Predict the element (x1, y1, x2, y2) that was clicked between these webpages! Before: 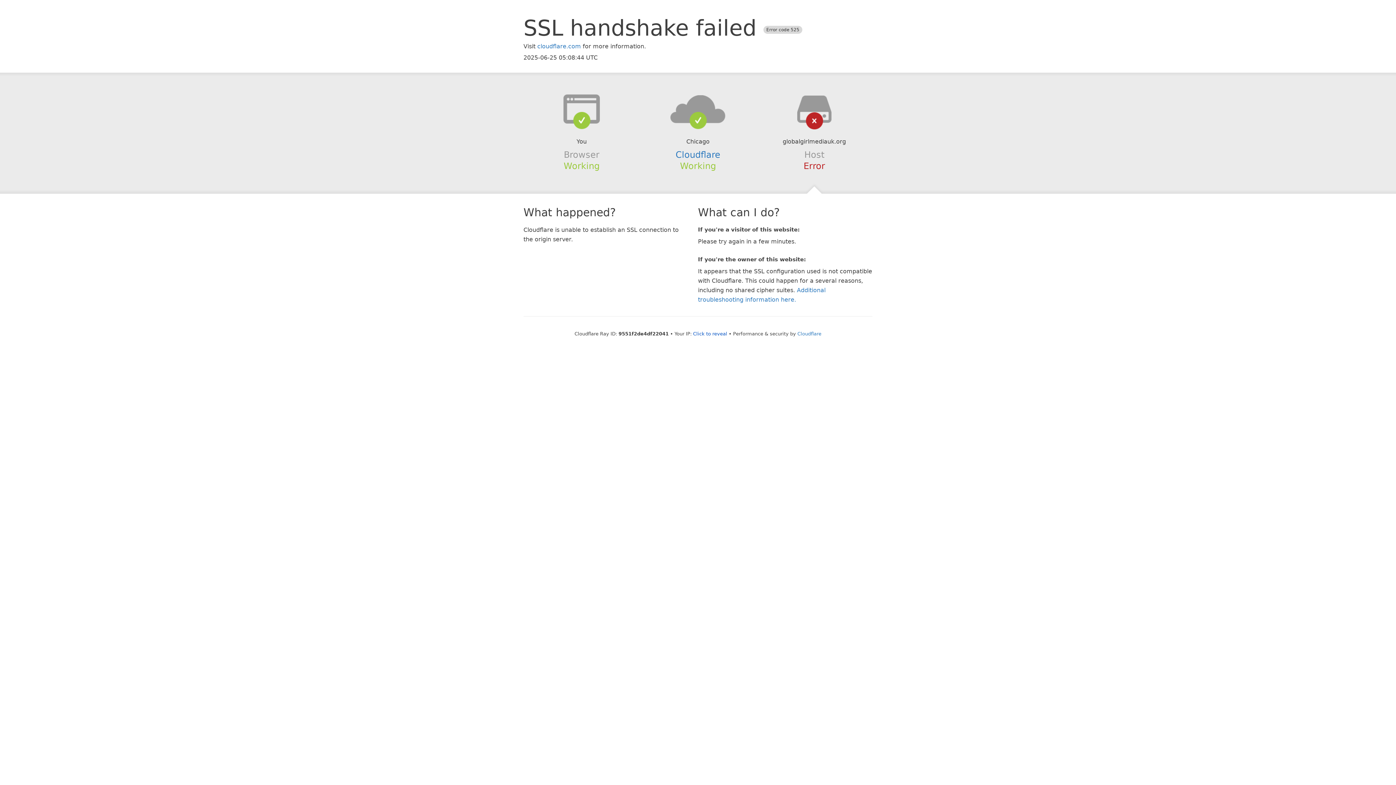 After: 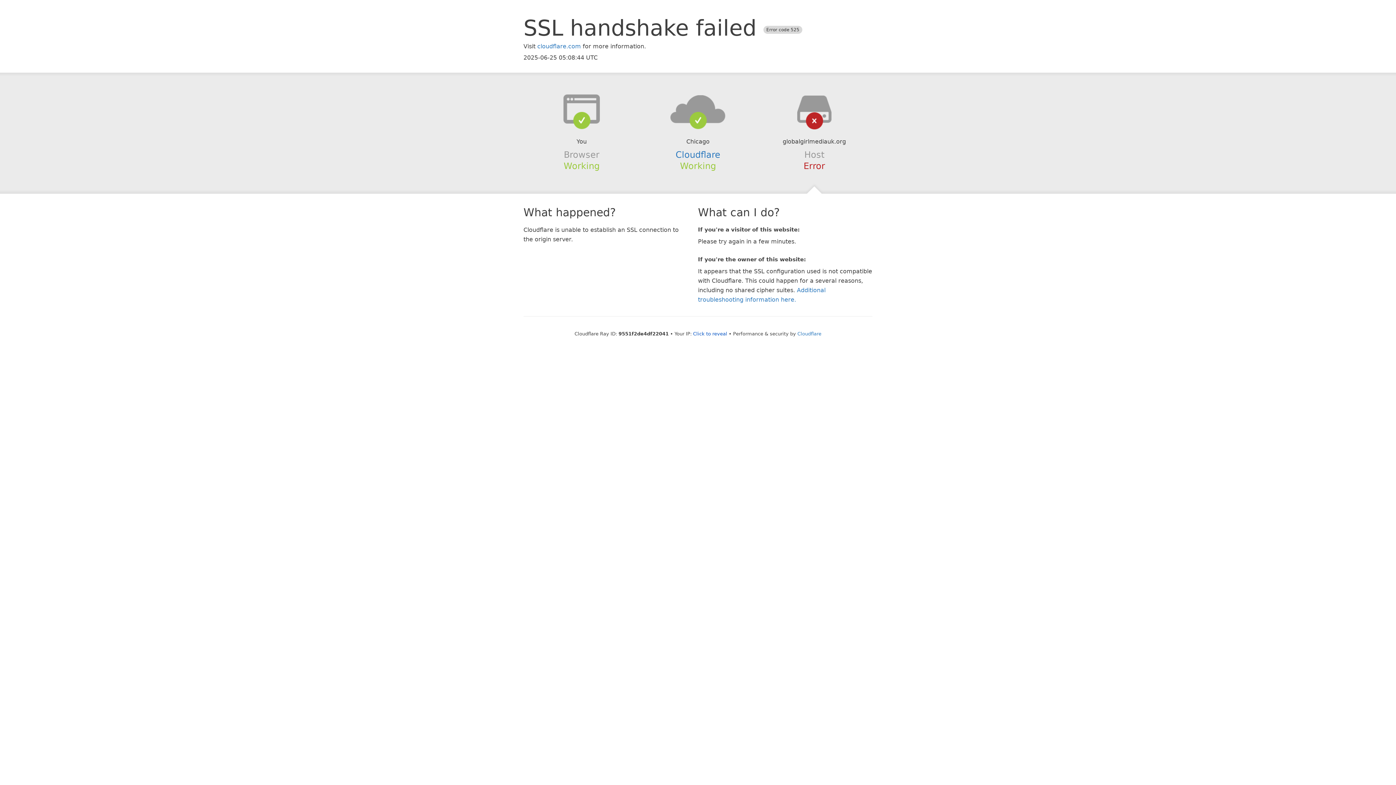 Action: bbox: (639, 94, 756, 123)